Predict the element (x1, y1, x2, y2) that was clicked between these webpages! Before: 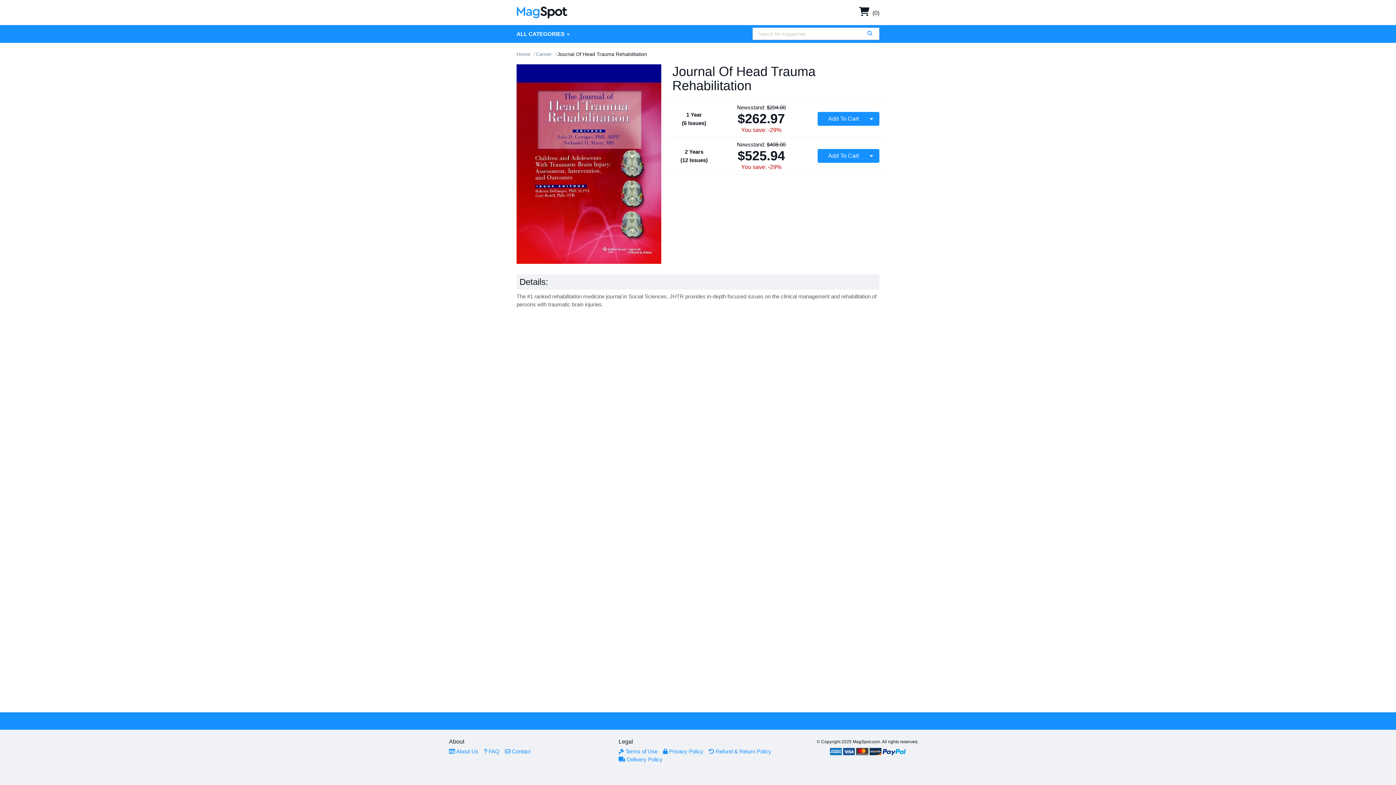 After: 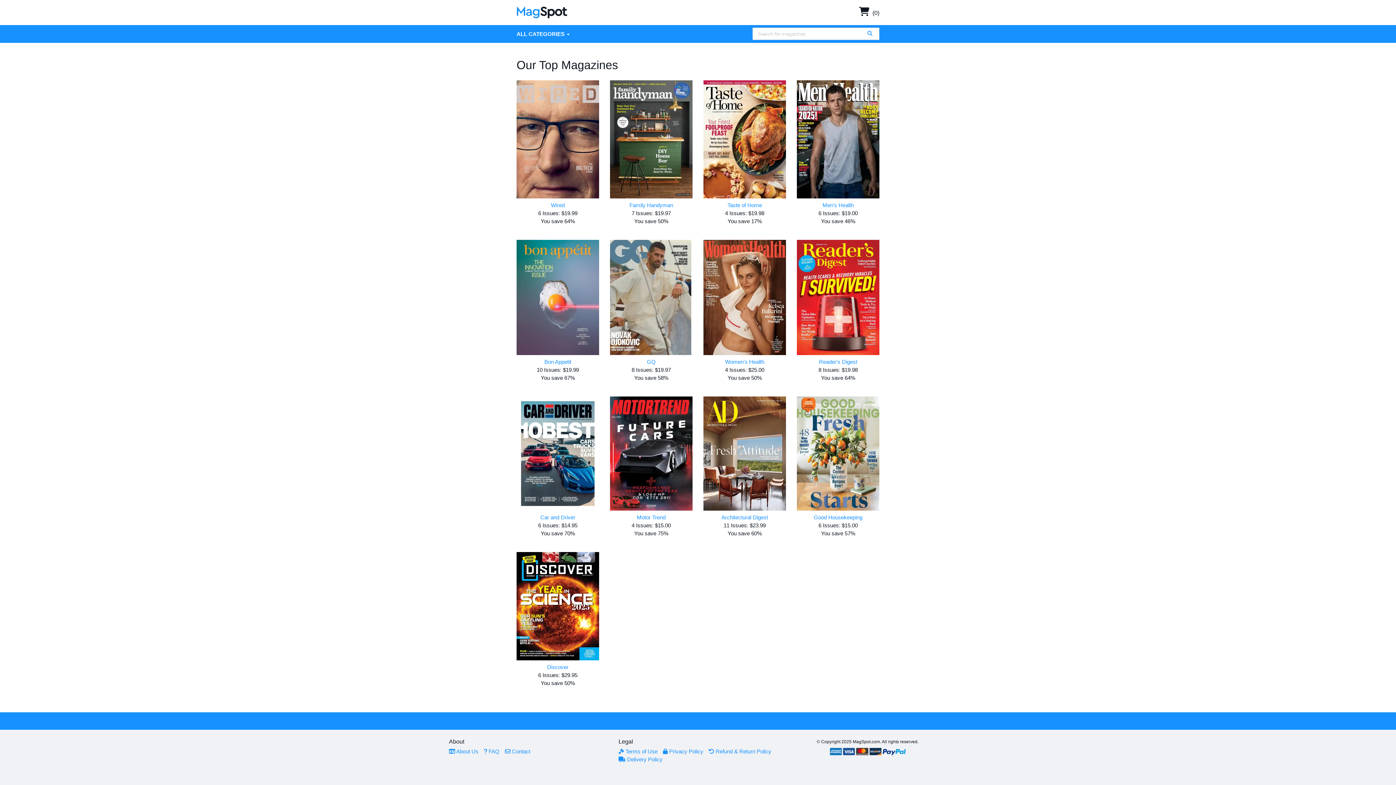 Action: bbox: (516, 6, 603, 18)